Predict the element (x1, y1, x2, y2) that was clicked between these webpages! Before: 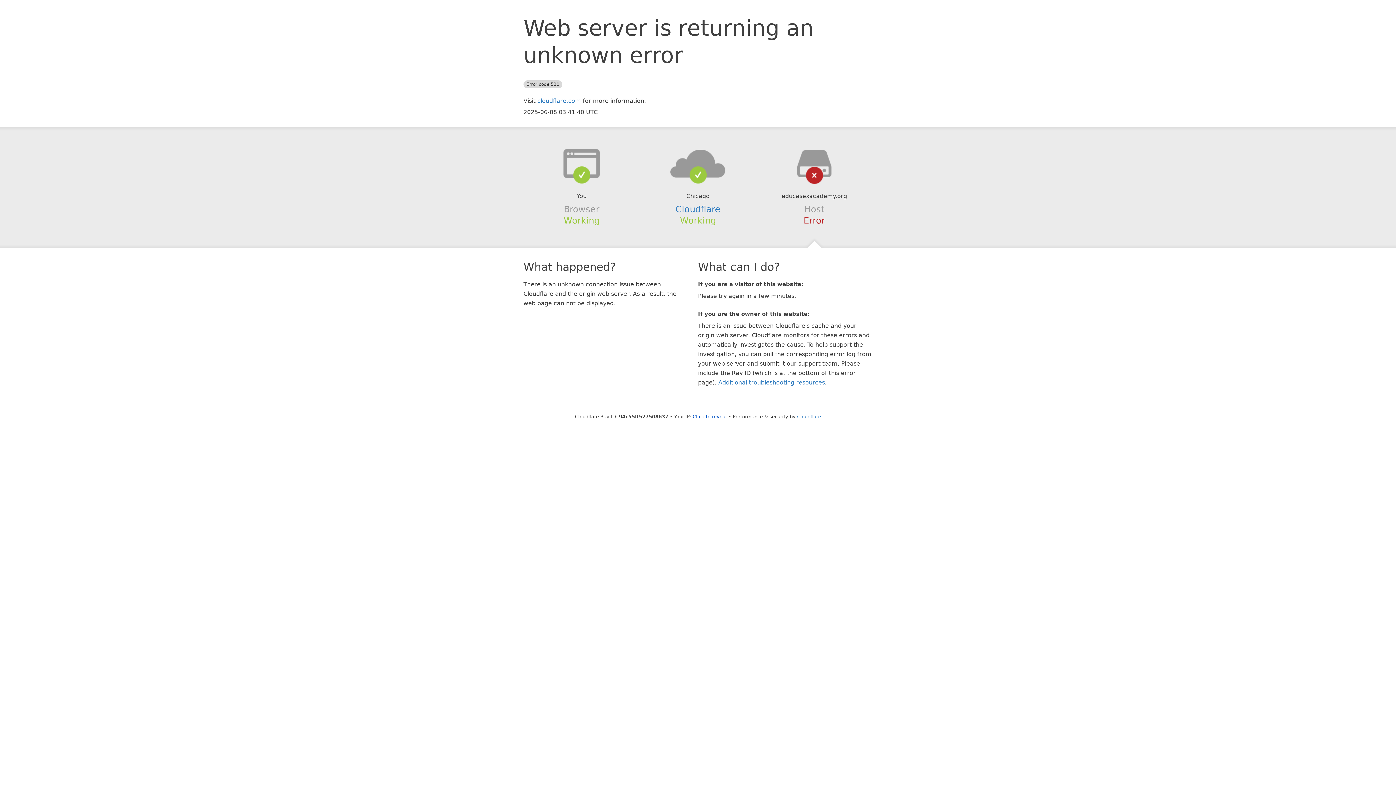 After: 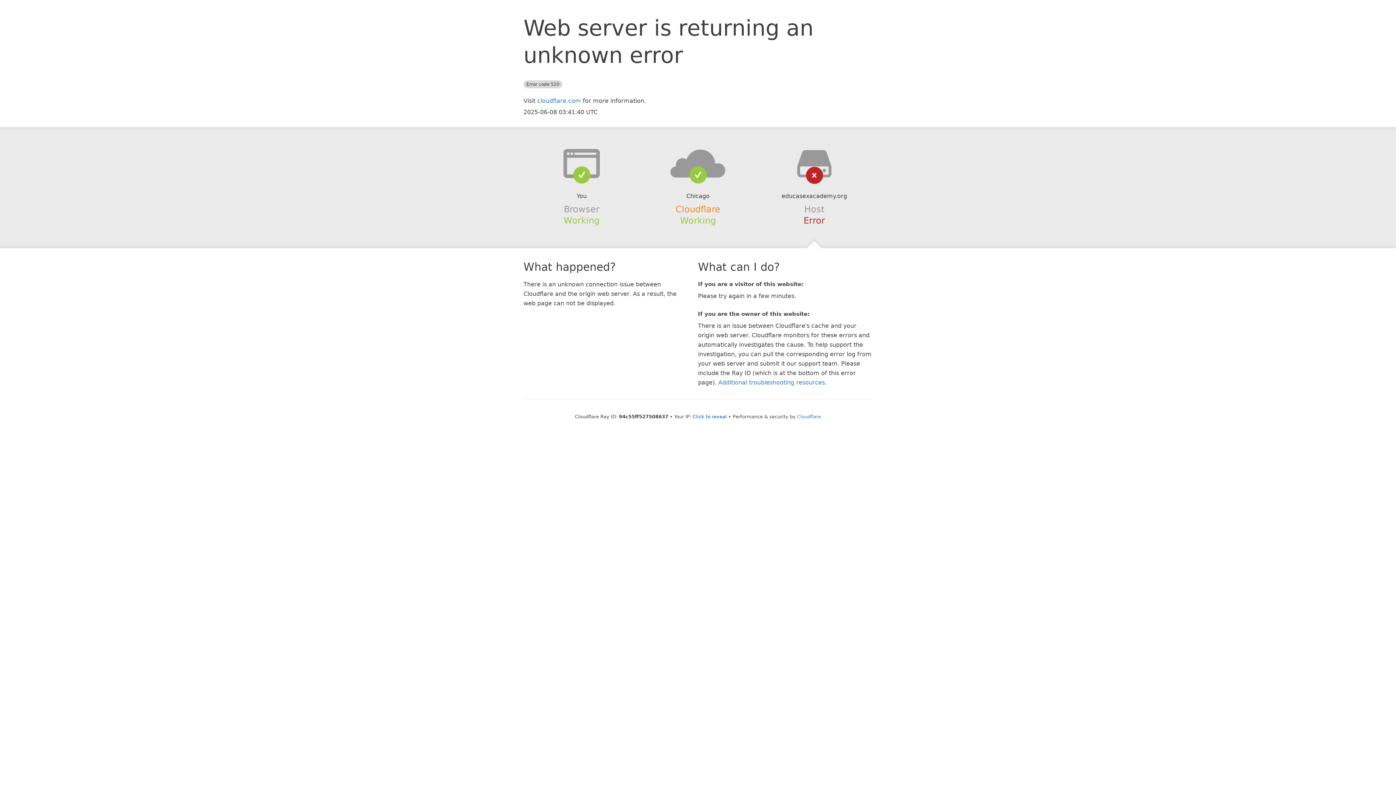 Action: bbox: (675, 204, 720, 214) label: Cloudflare